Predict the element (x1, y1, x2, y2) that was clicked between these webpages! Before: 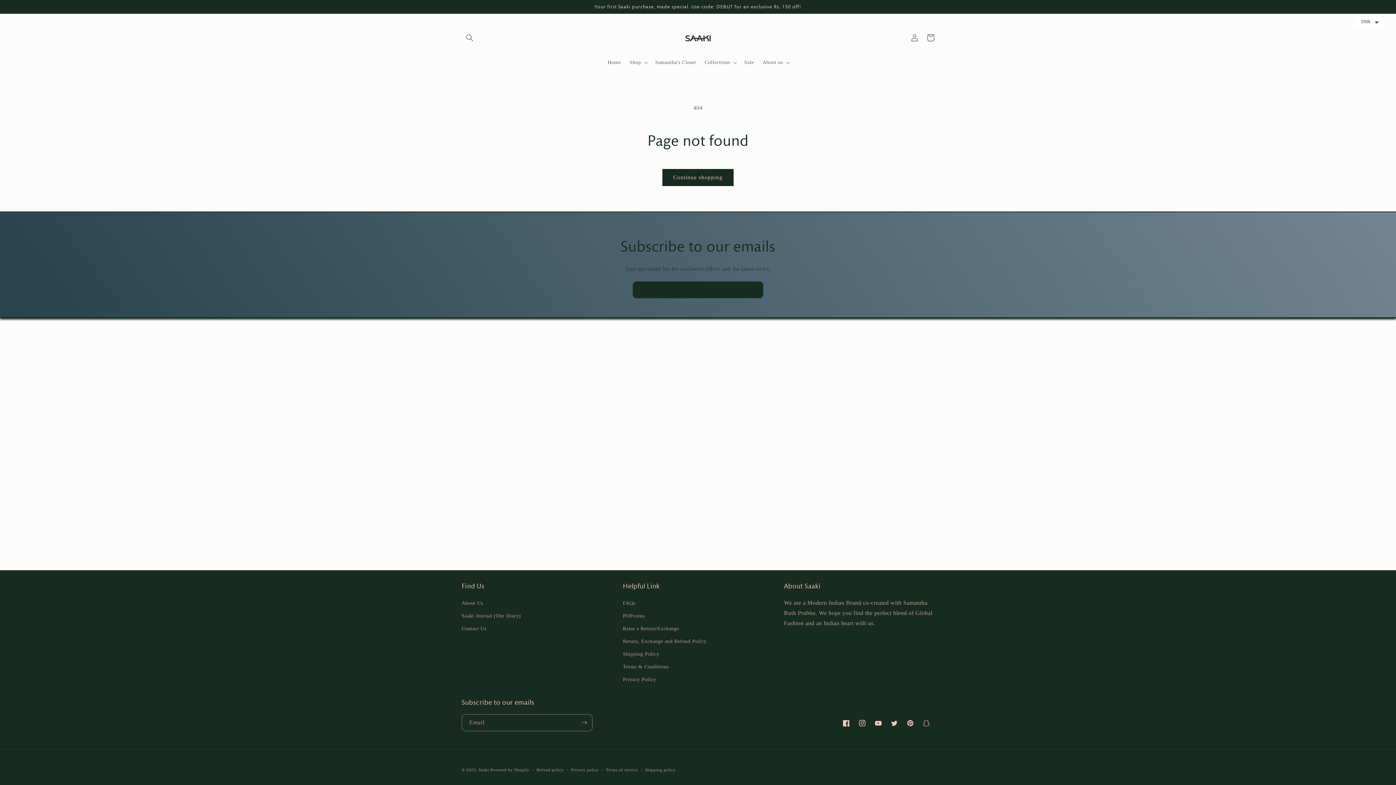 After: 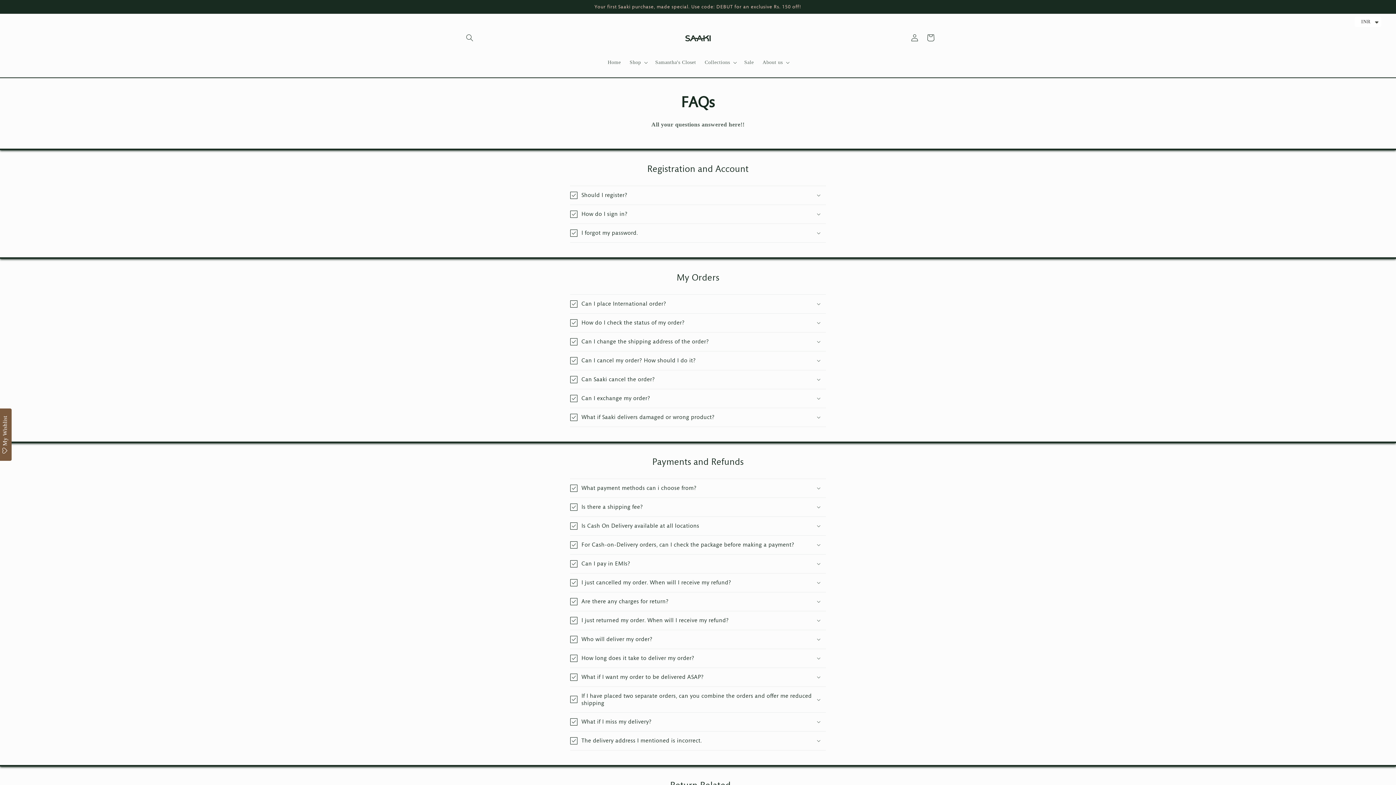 Action: bbox: (623, 598, 635, 609) label: FAQs